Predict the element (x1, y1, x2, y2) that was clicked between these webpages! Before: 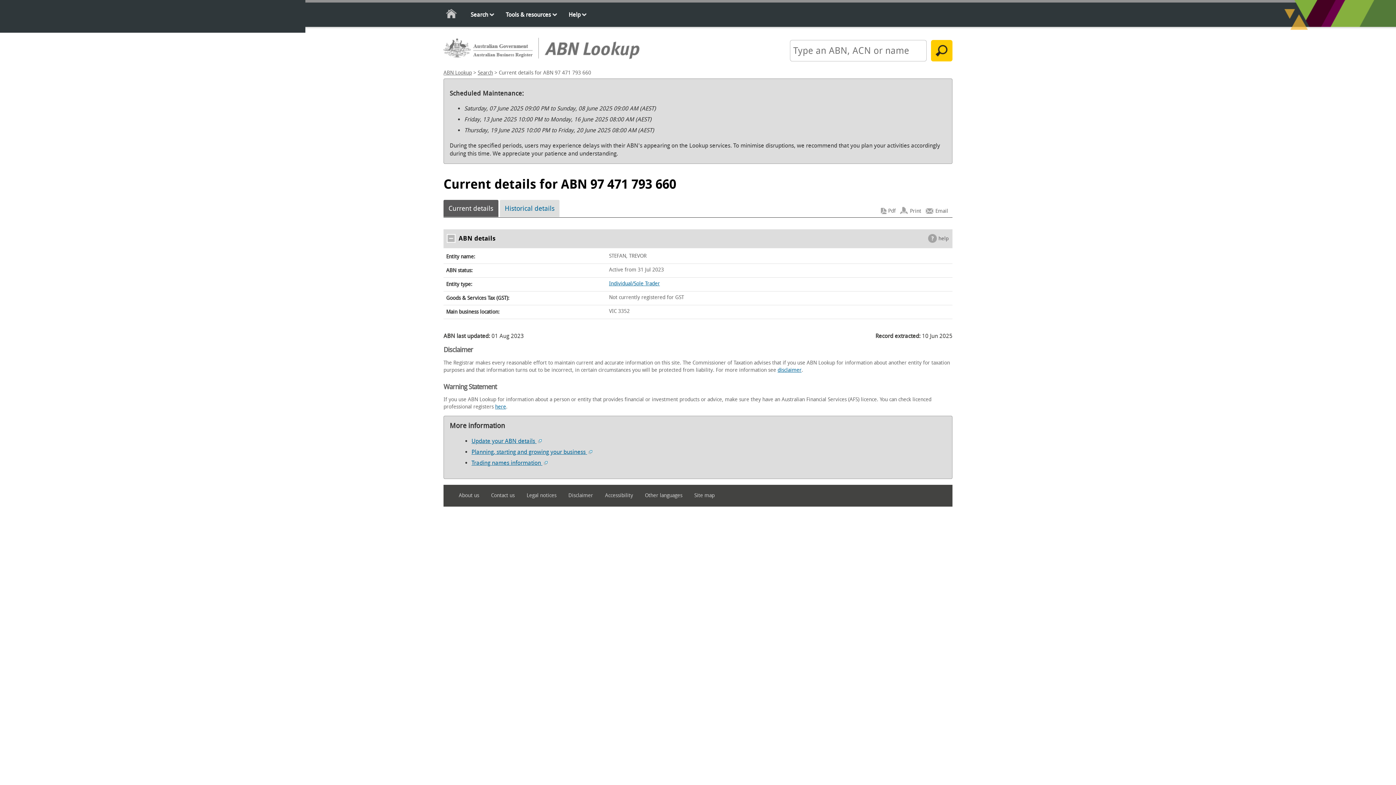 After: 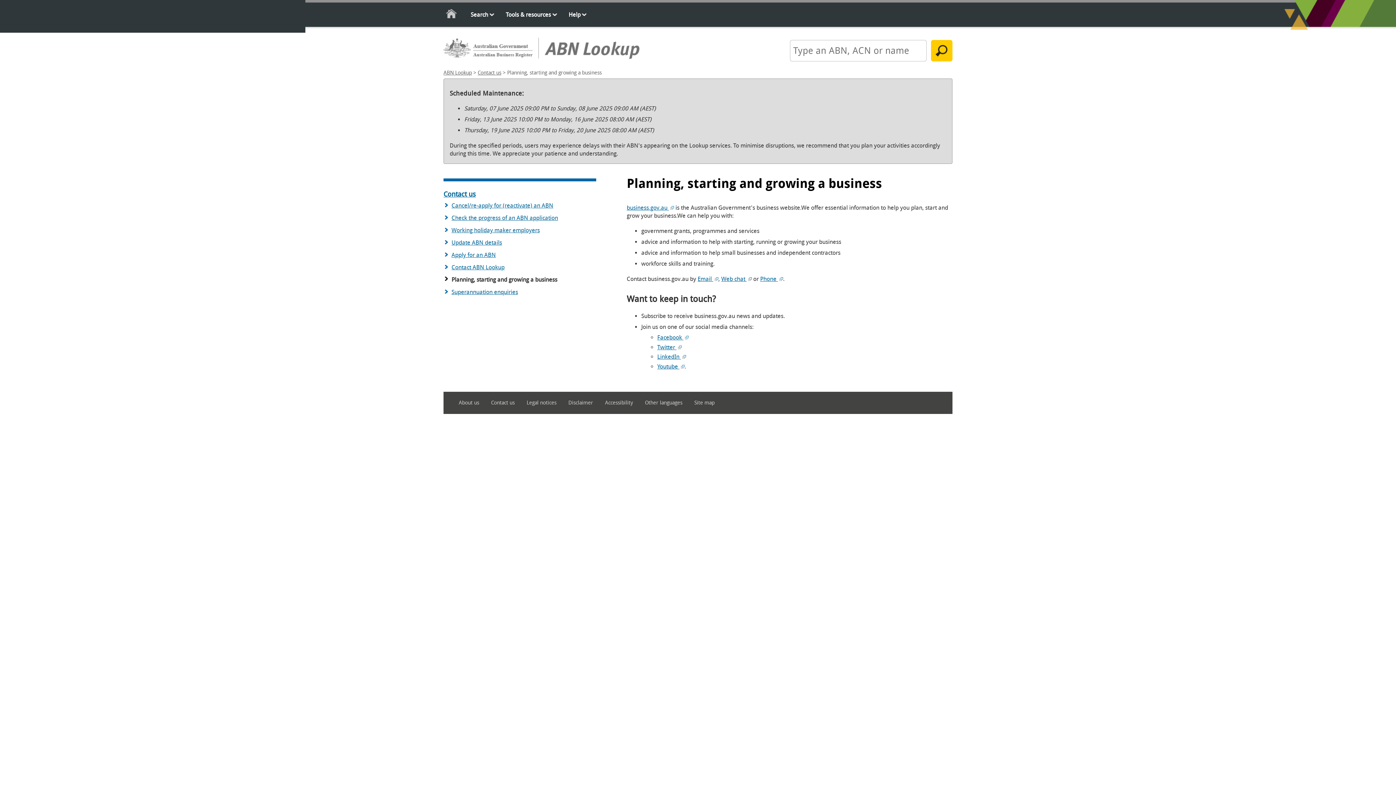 Action: bbox: (471, 448, 592, 455) label: Planning, starting and growing your business 